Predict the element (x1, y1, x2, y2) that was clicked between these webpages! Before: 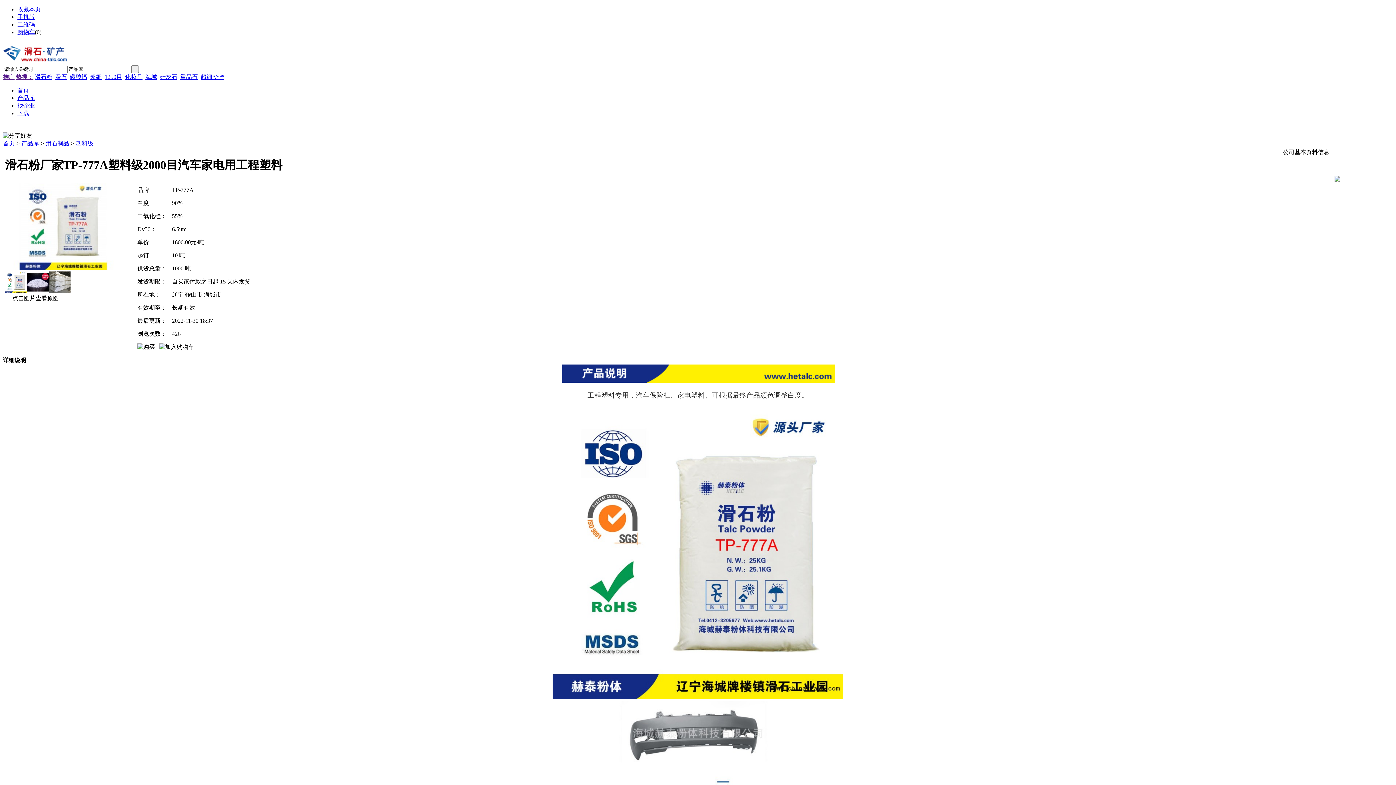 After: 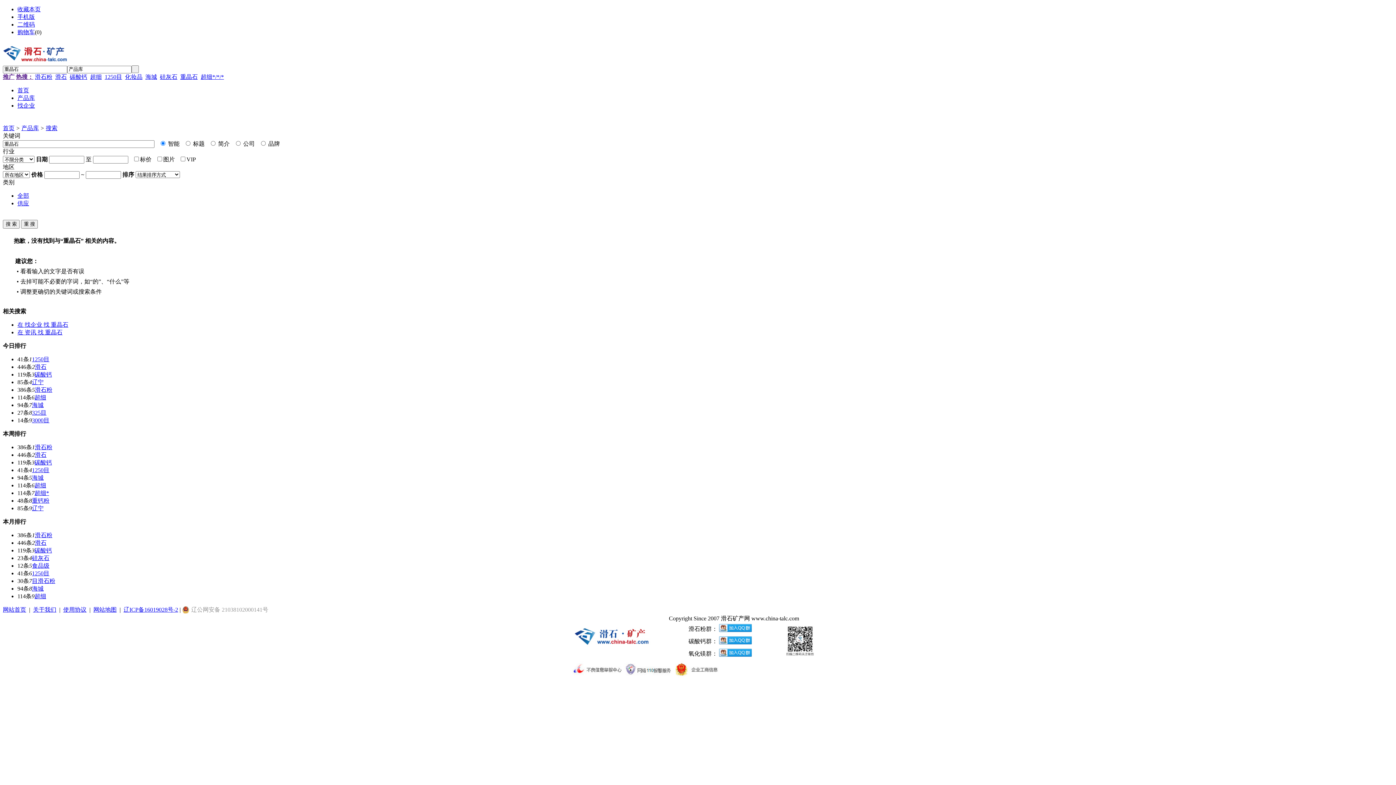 Action: bbox: (180, 73, 197, 79) label: 重晶石